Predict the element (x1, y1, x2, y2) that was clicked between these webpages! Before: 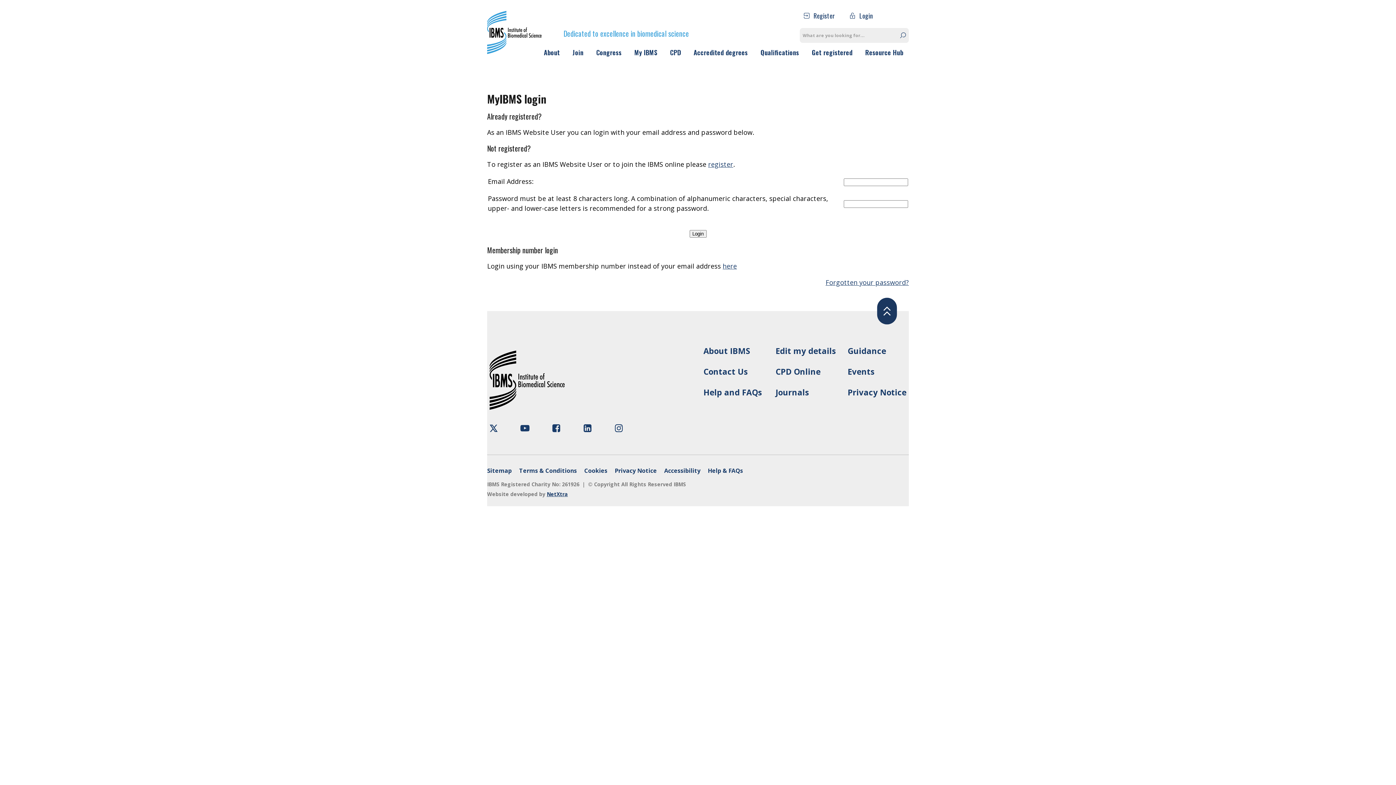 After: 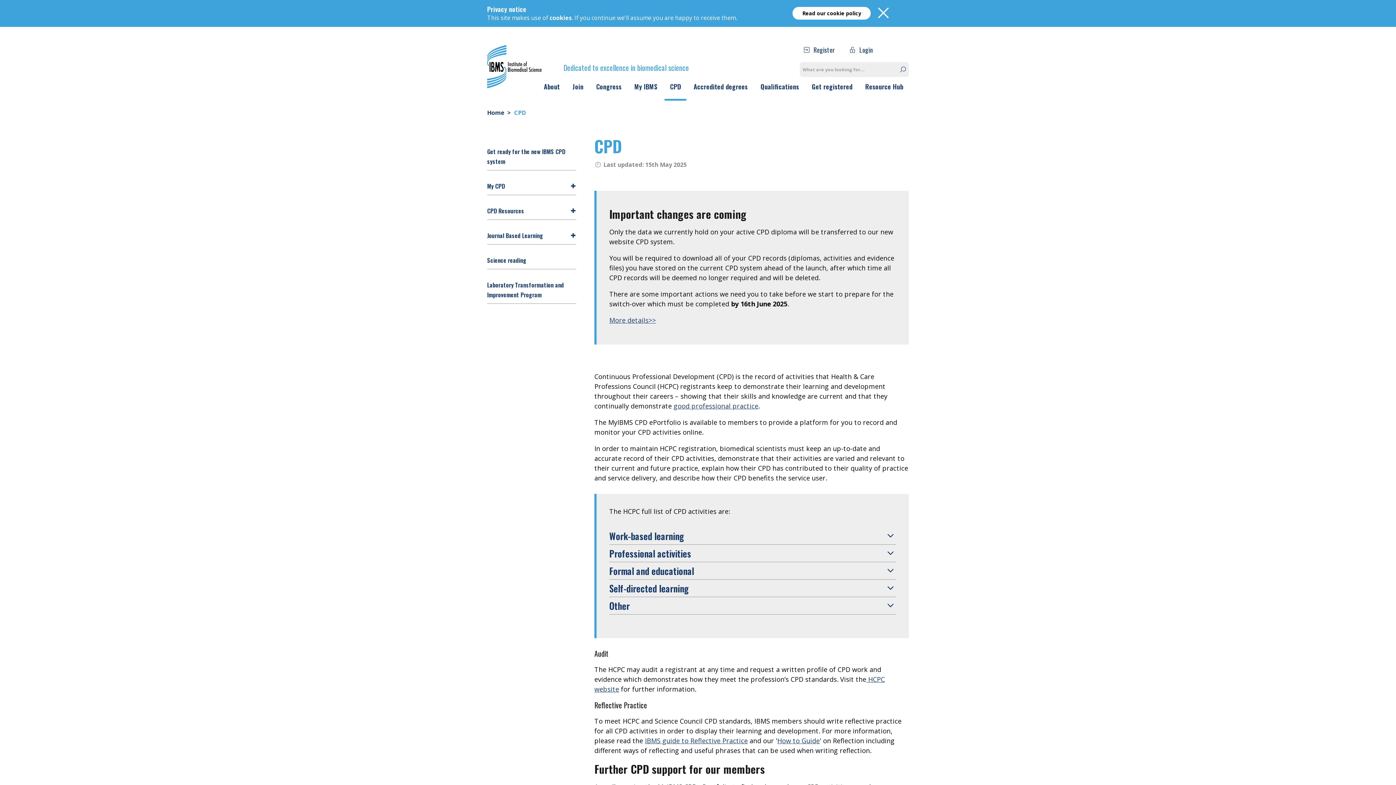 Action: label: CPD bbox: (664, 47, 686, 66)